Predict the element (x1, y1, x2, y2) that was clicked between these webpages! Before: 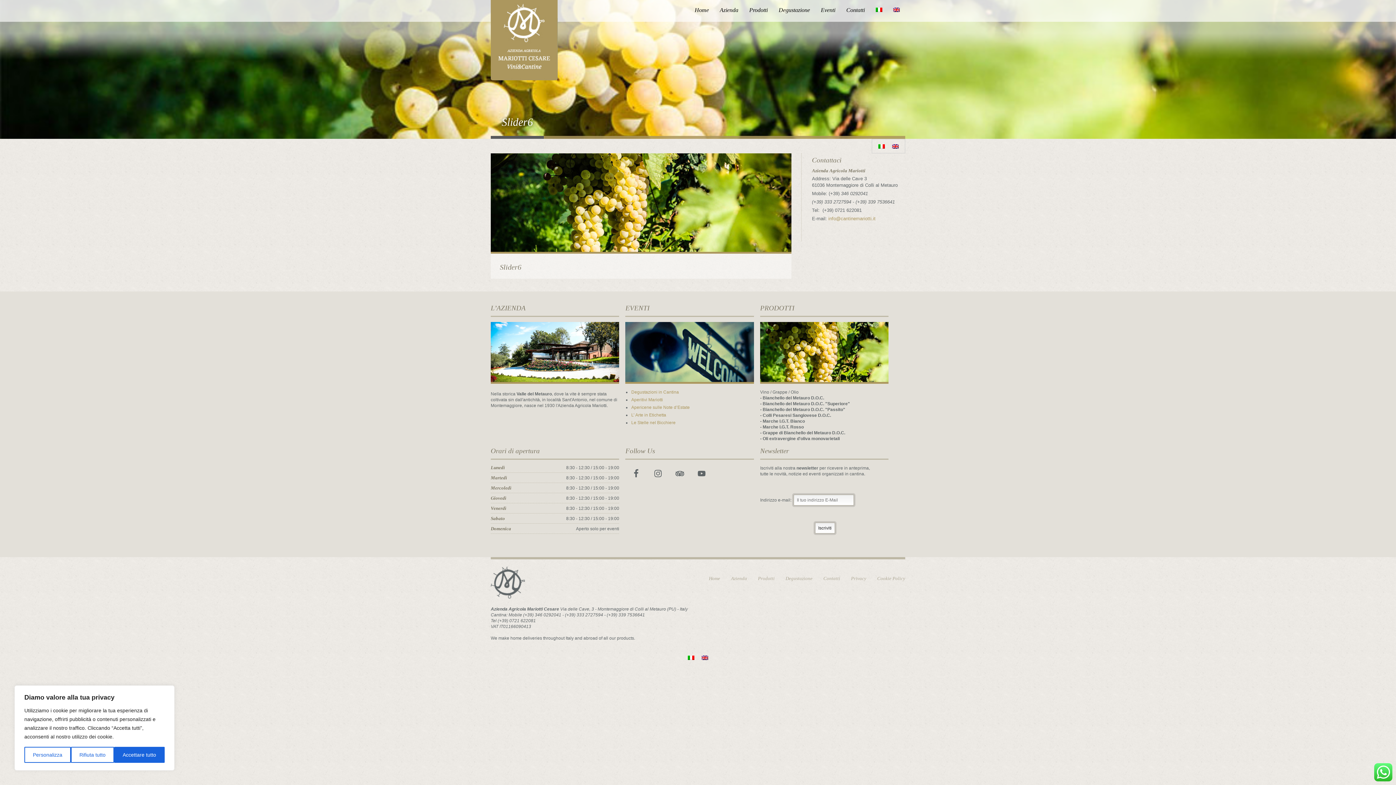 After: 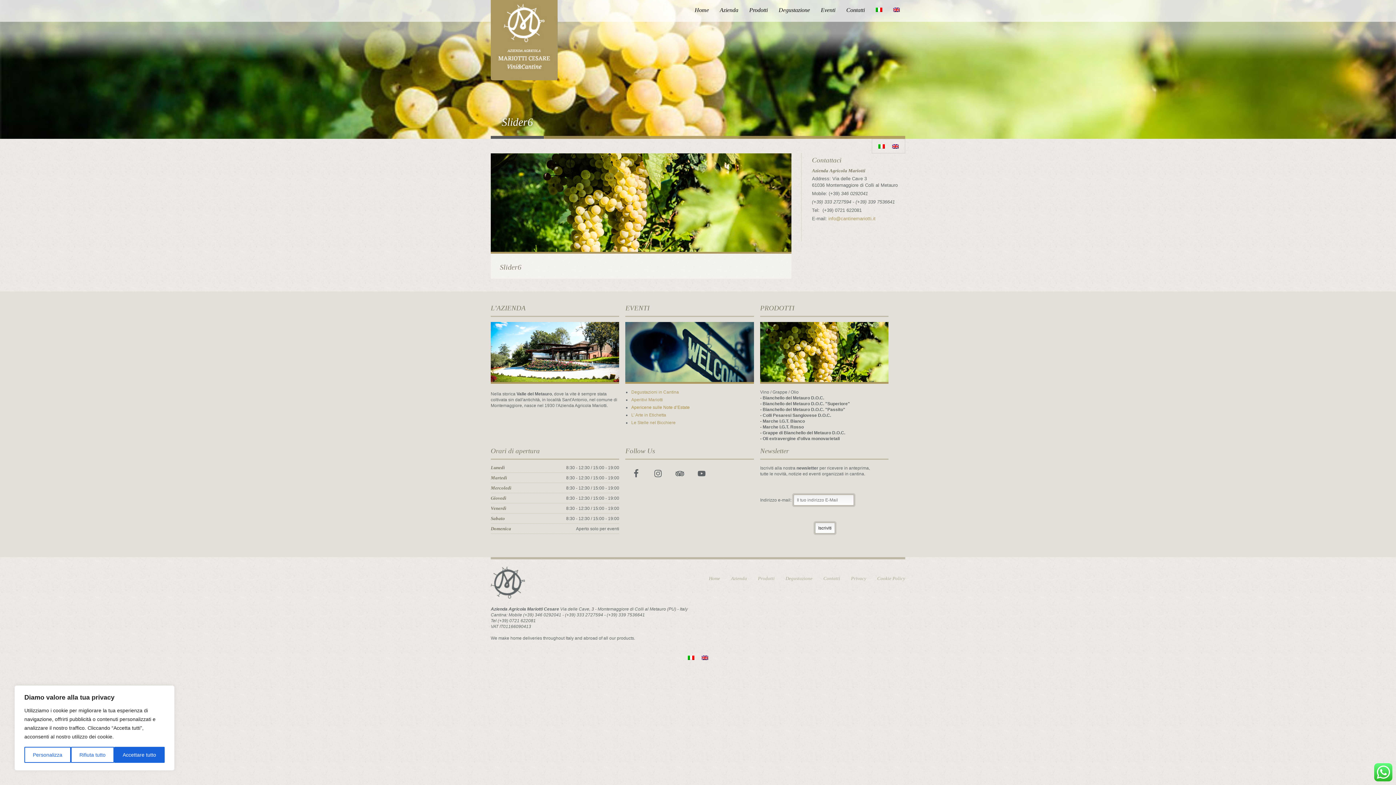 Action: bbox: (631, 405, 689, 410) label: Apericene sulle Note d’Estate